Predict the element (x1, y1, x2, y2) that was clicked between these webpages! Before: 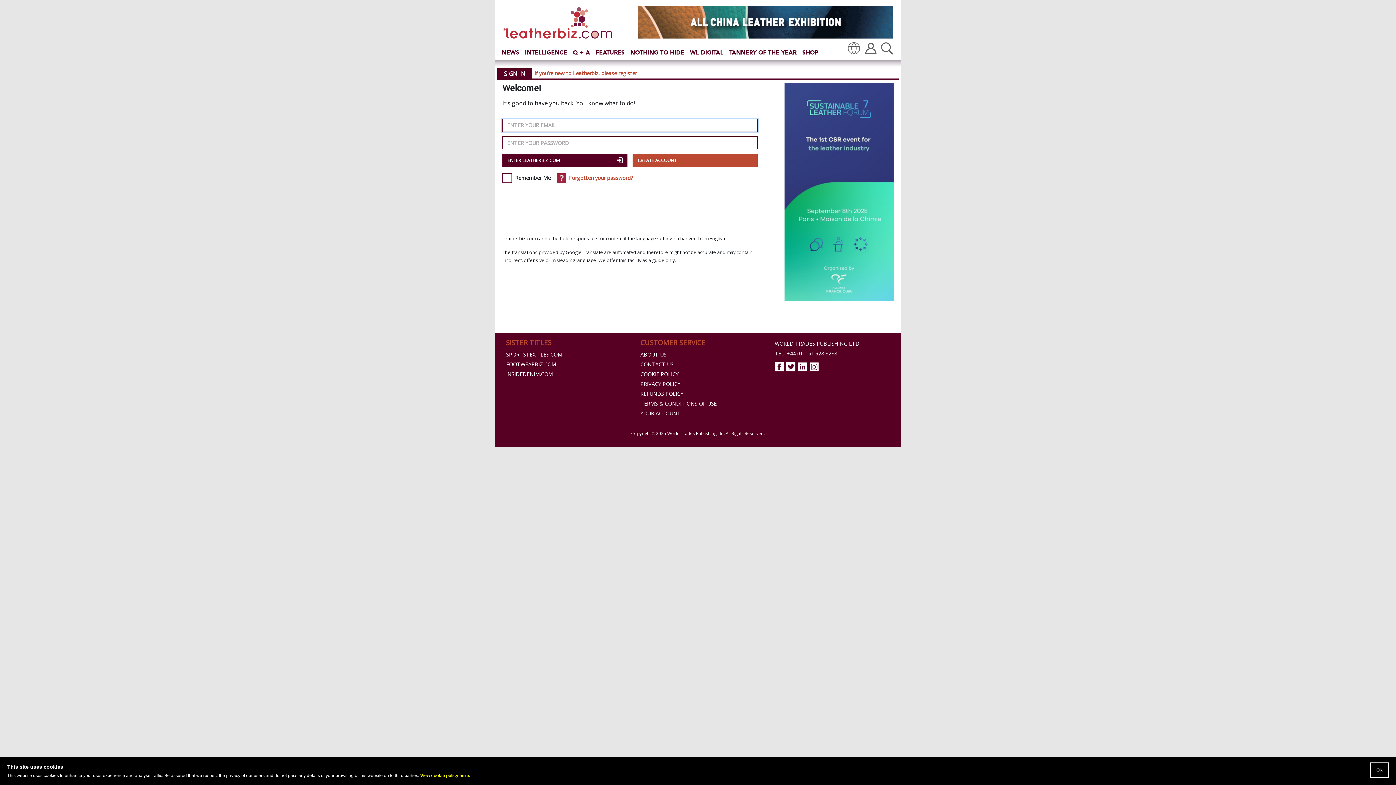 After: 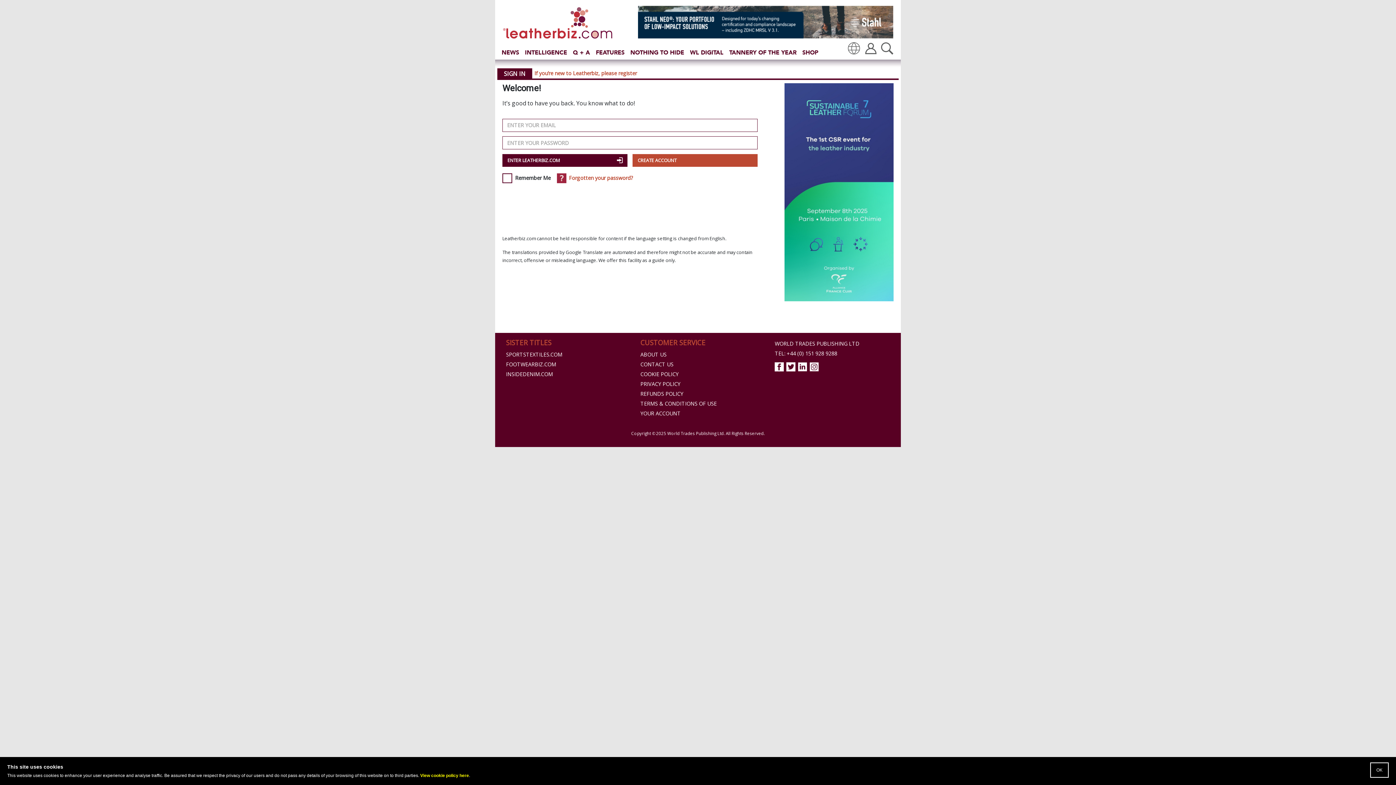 Action: bbox: (774, 362, 786, 369) label:  